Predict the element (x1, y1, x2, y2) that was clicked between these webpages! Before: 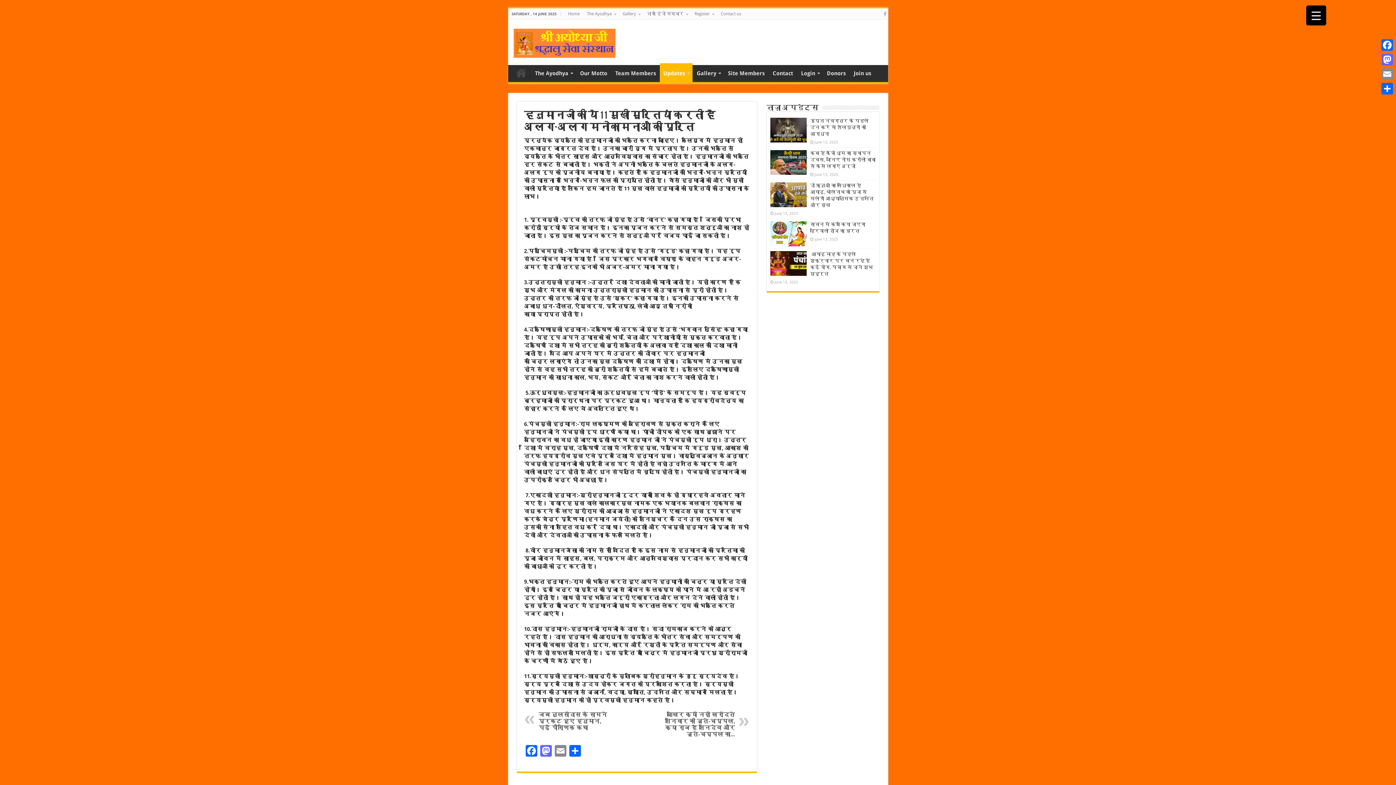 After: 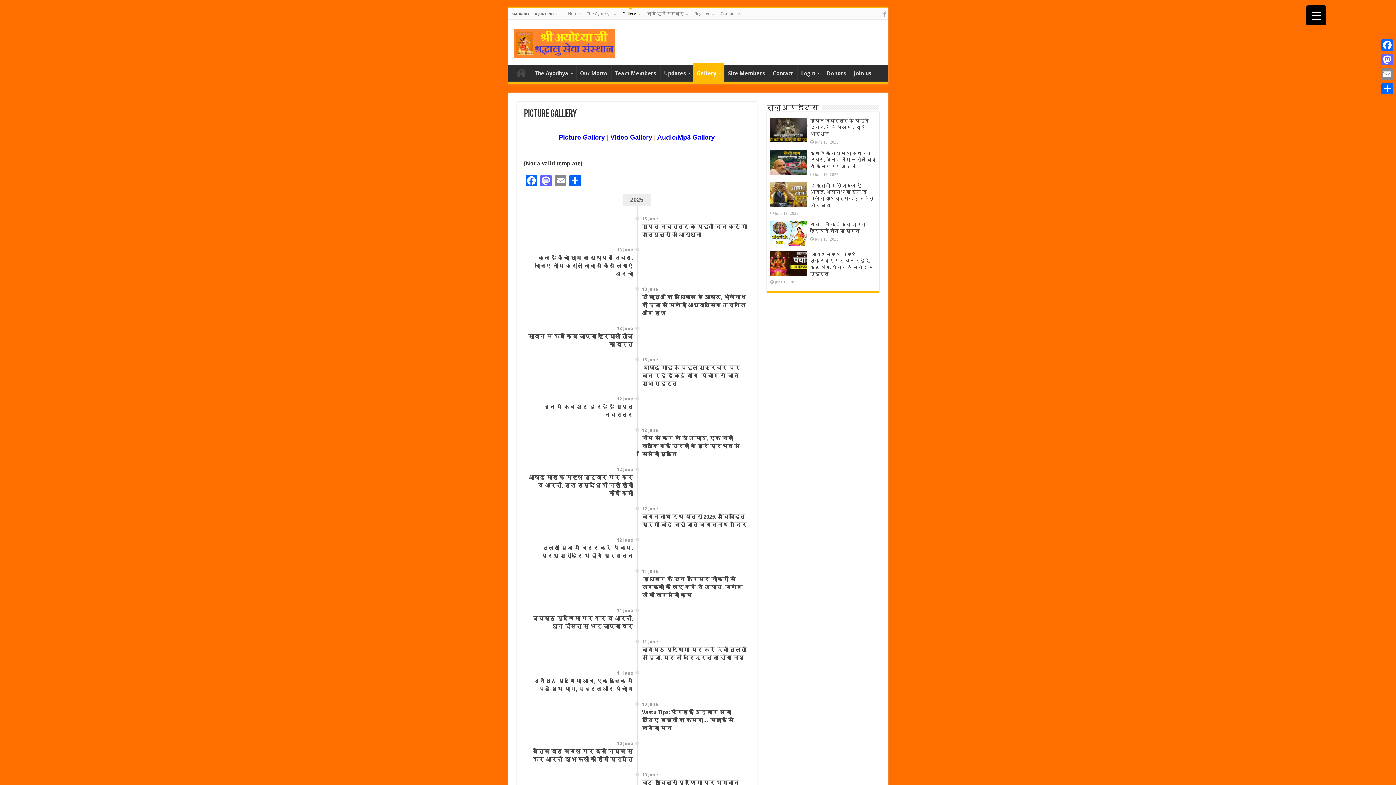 Action: bbox: (619, 8, 643, 19) label: Gallery